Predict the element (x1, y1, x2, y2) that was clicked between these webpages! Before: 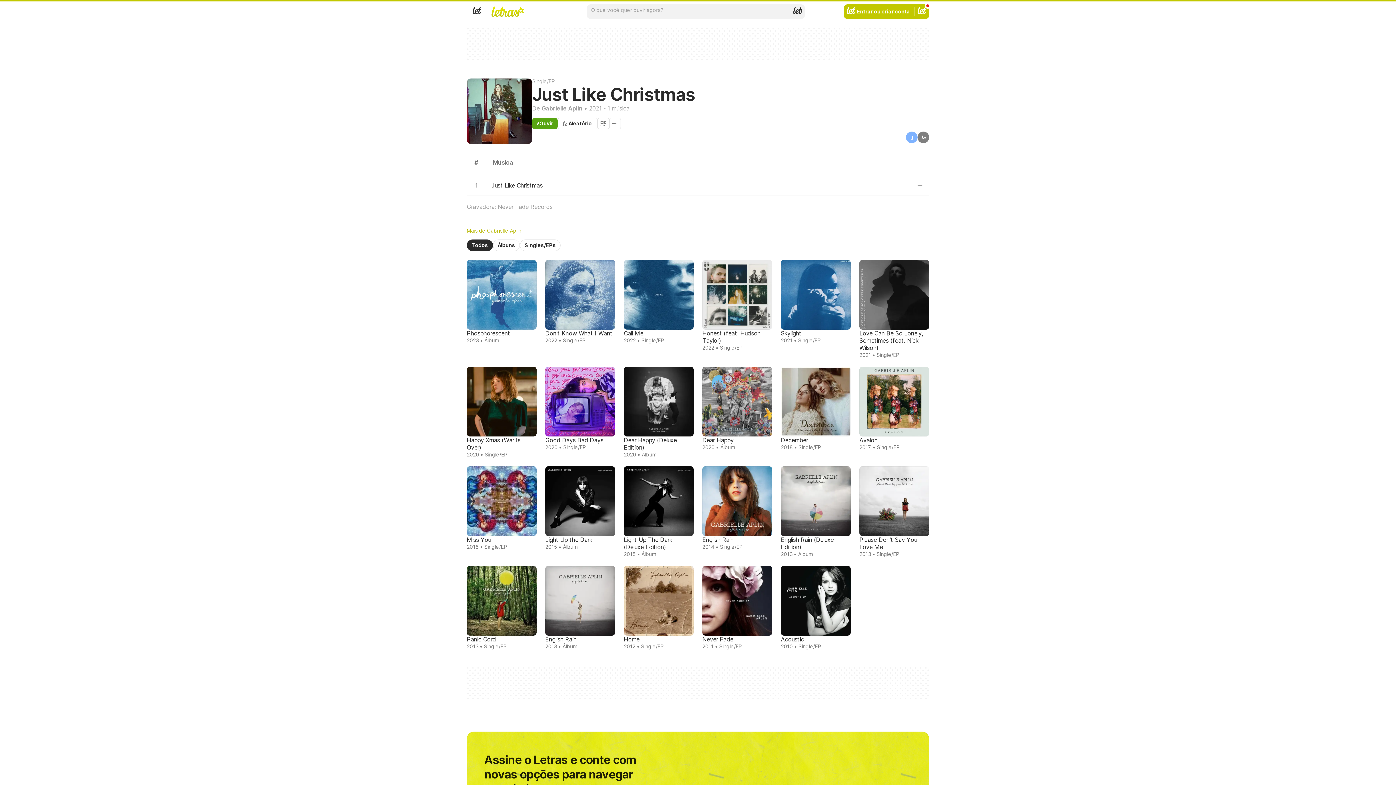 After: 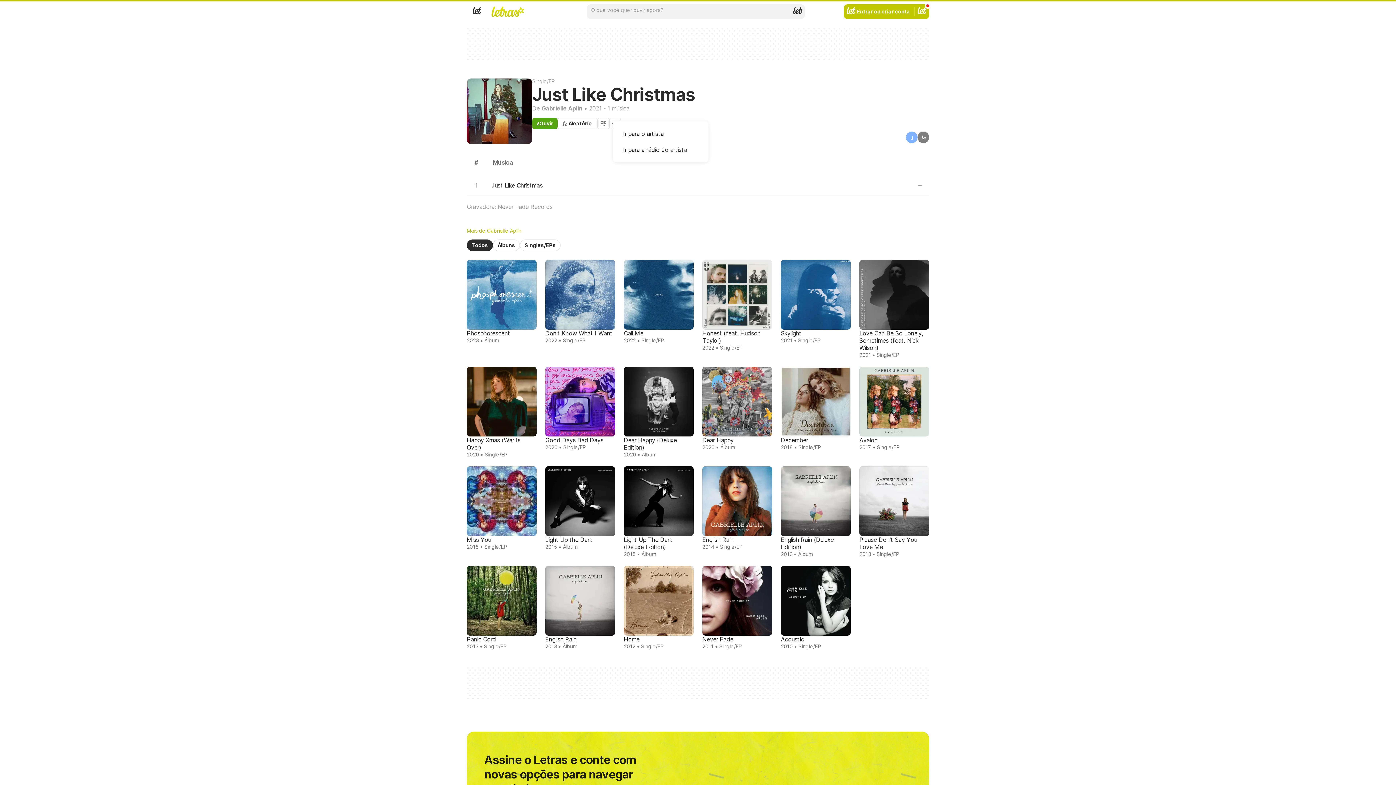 Action: bbox: (609, 117, 621, 129) label: Opções